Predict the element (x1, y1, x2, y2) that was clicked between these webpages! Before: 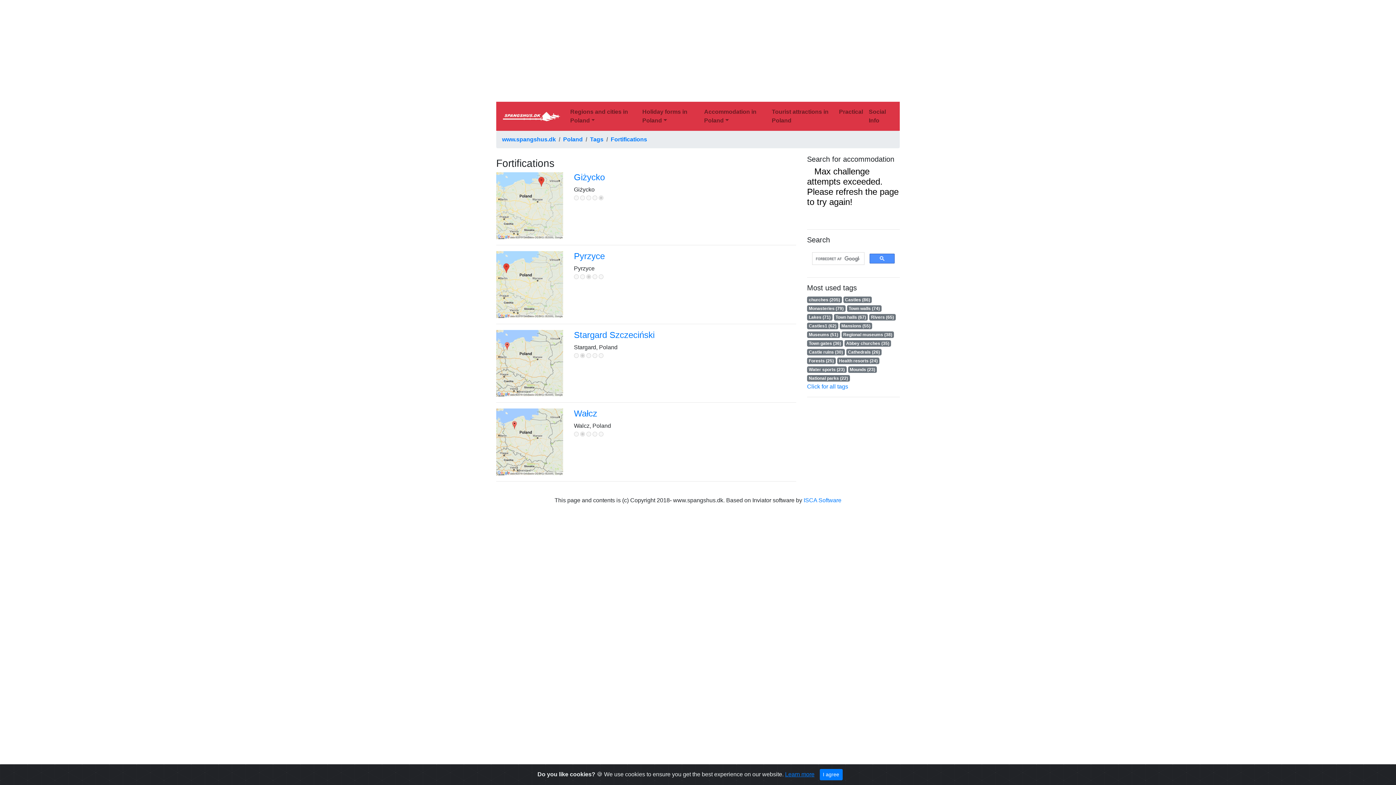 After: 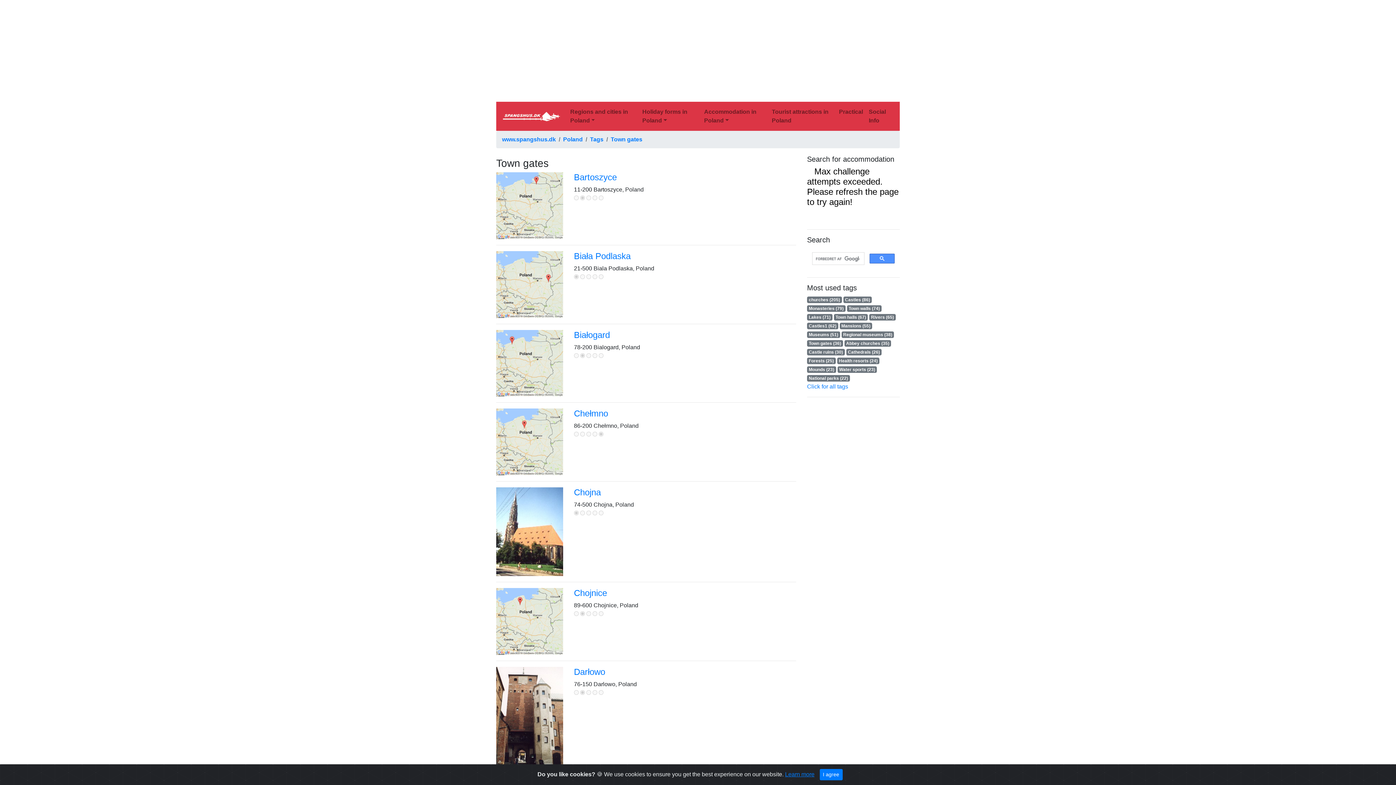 Action: label: Town gates (36) bbox: (807, 340, 843, 346)